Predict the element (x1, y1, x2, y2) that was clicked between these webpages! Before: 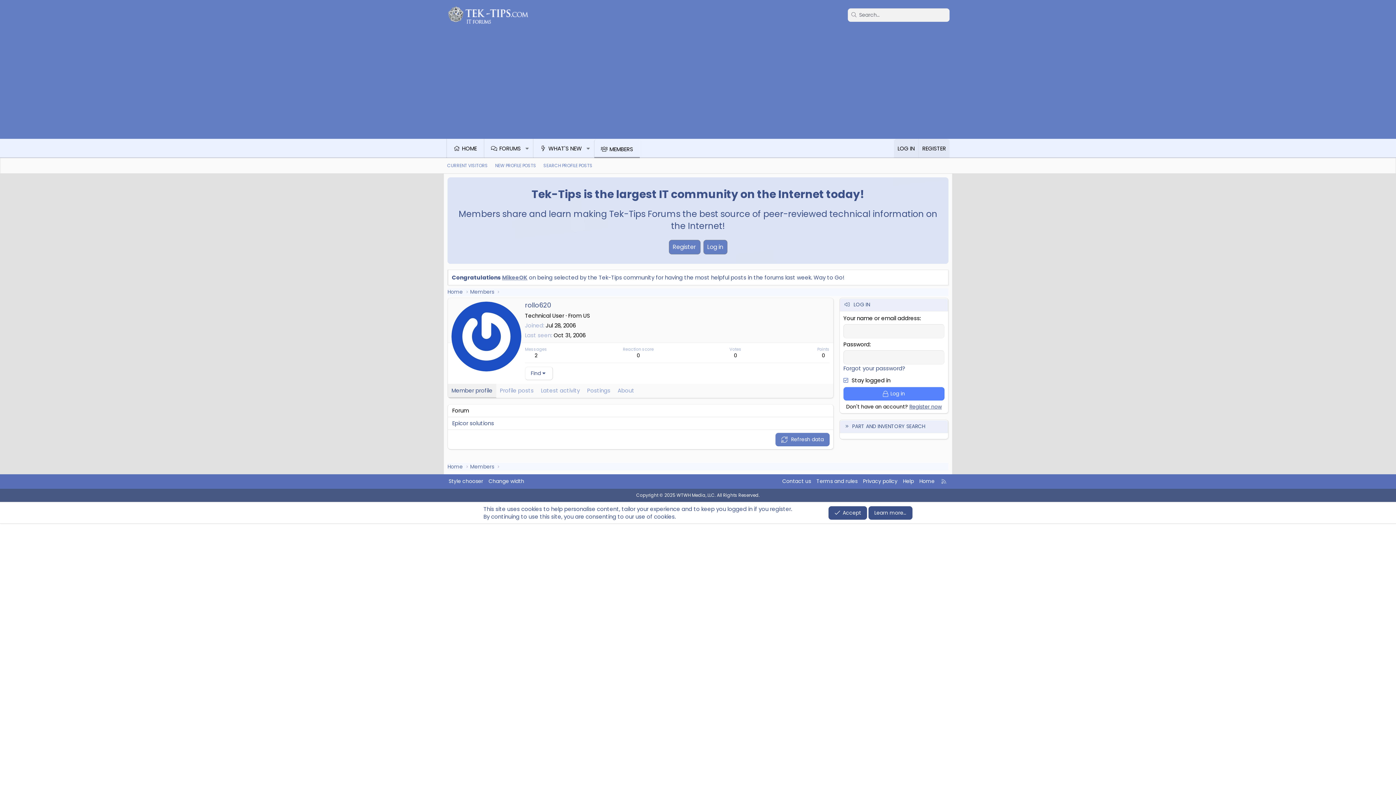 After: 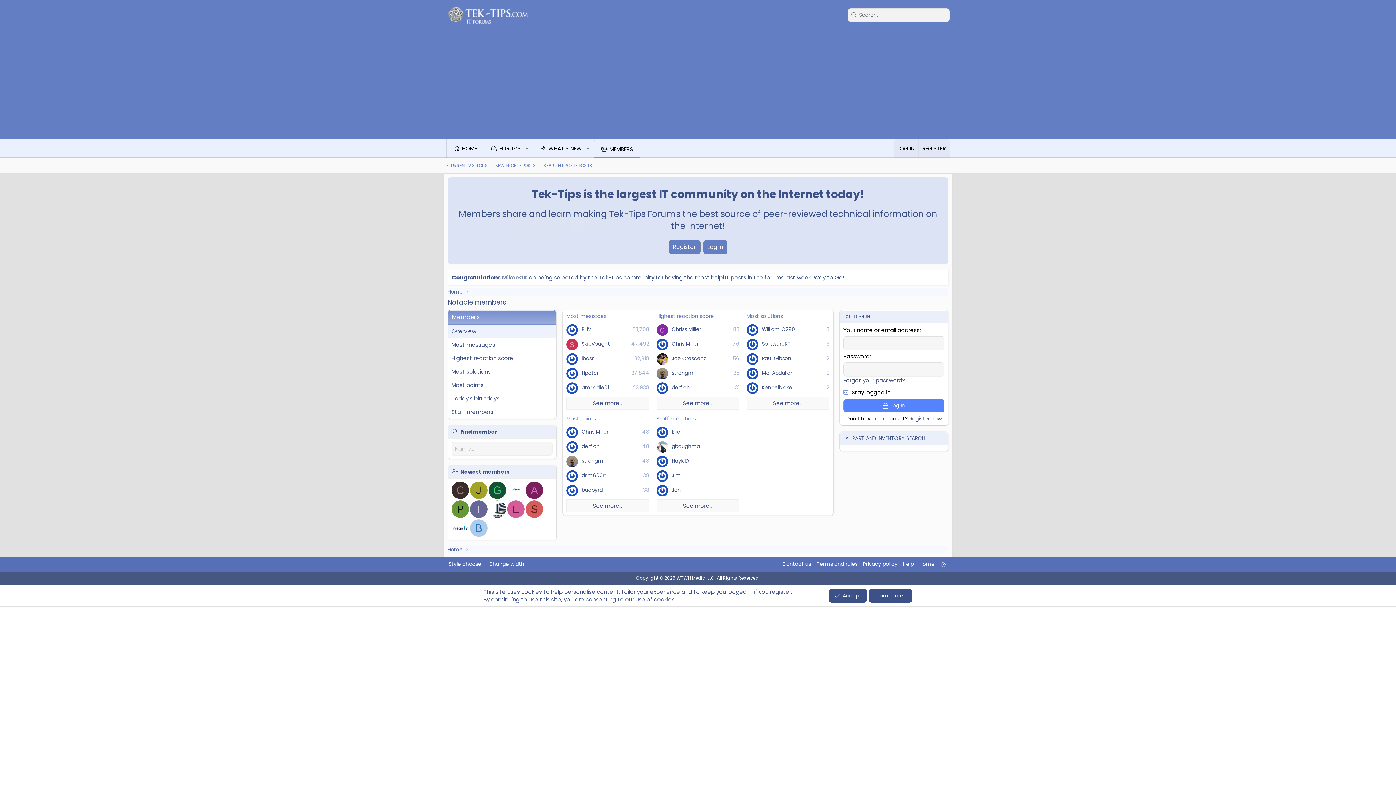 Action: bbox: (470, 288, 494, 296) label: Members